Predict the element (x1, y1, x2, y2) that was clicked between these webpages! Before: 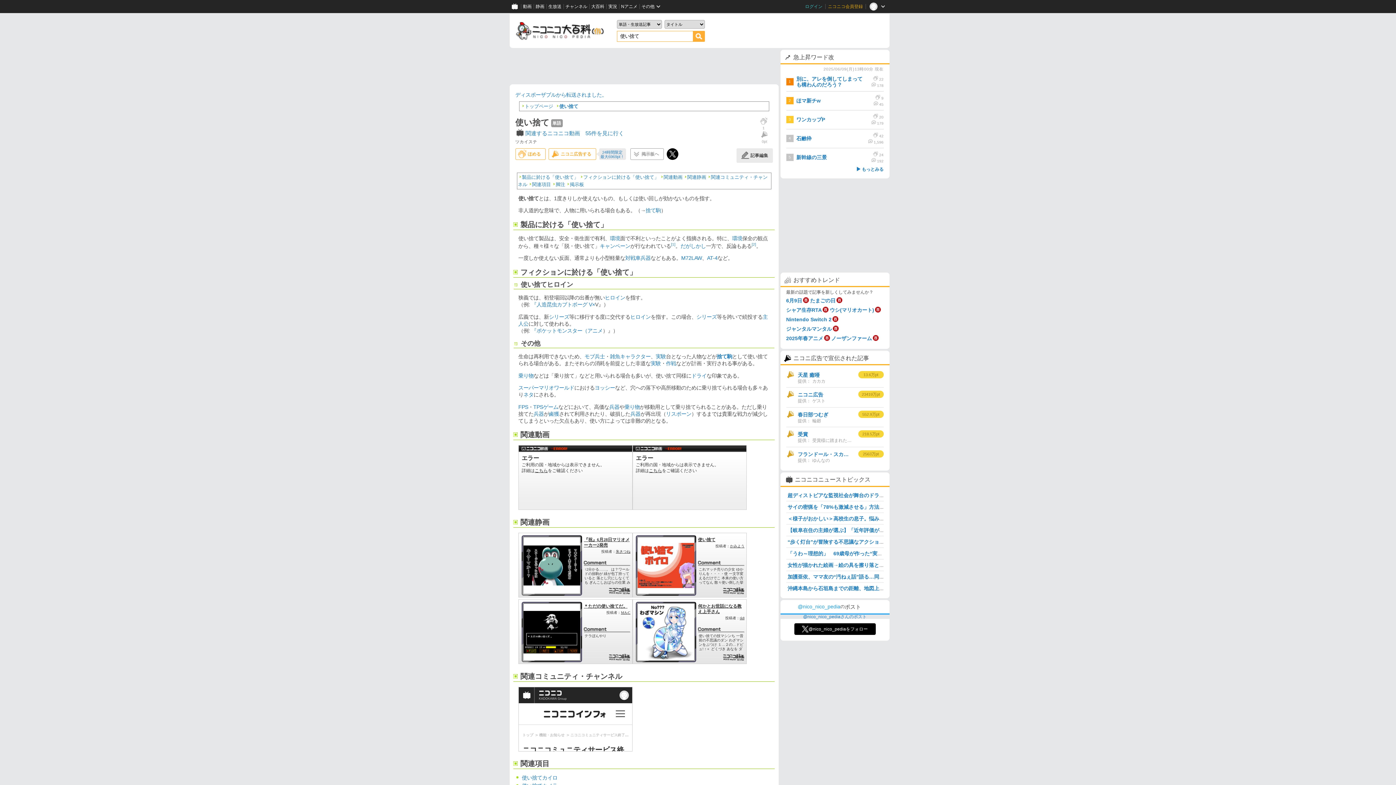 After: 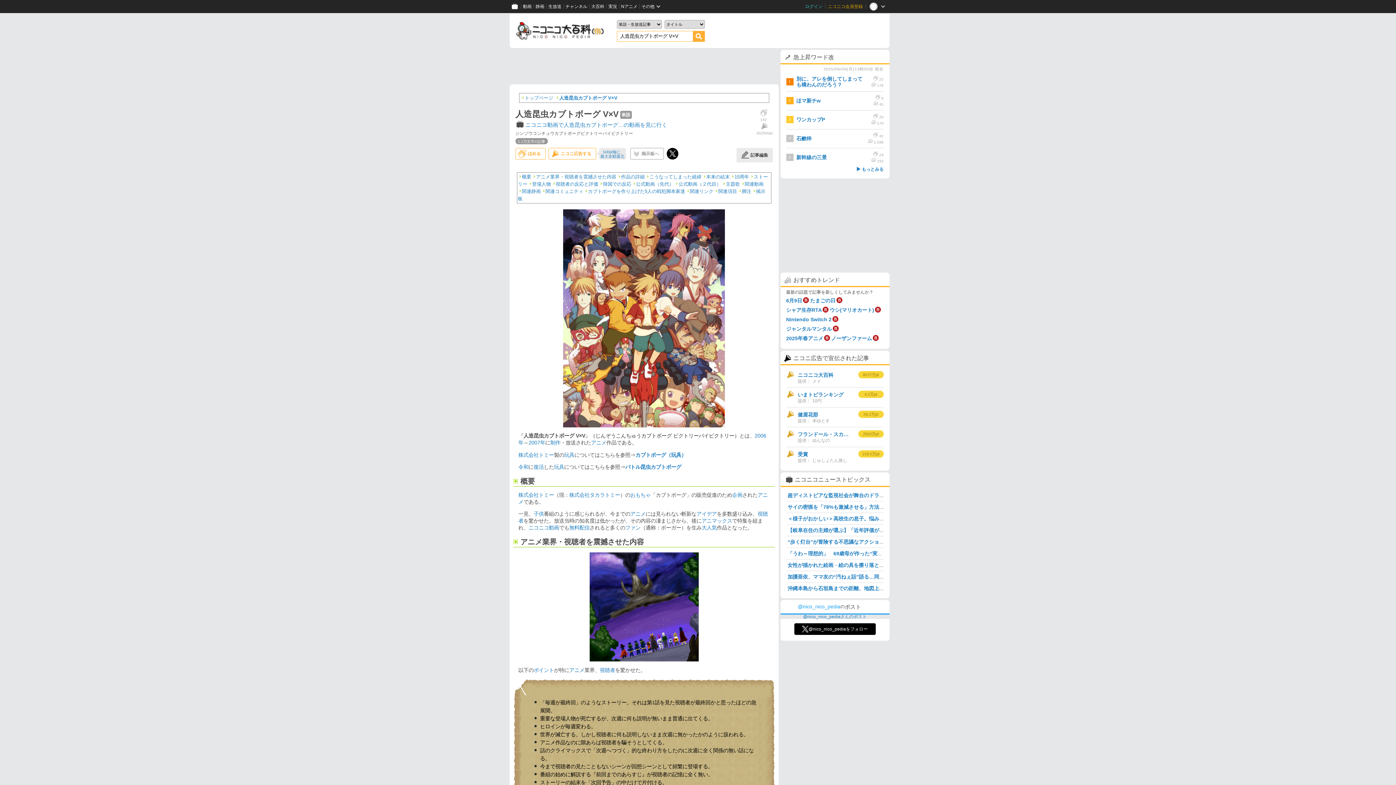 Action: label: 『人造昆虫カブトボーグ V× bbox: (531, 301, 595, 307)